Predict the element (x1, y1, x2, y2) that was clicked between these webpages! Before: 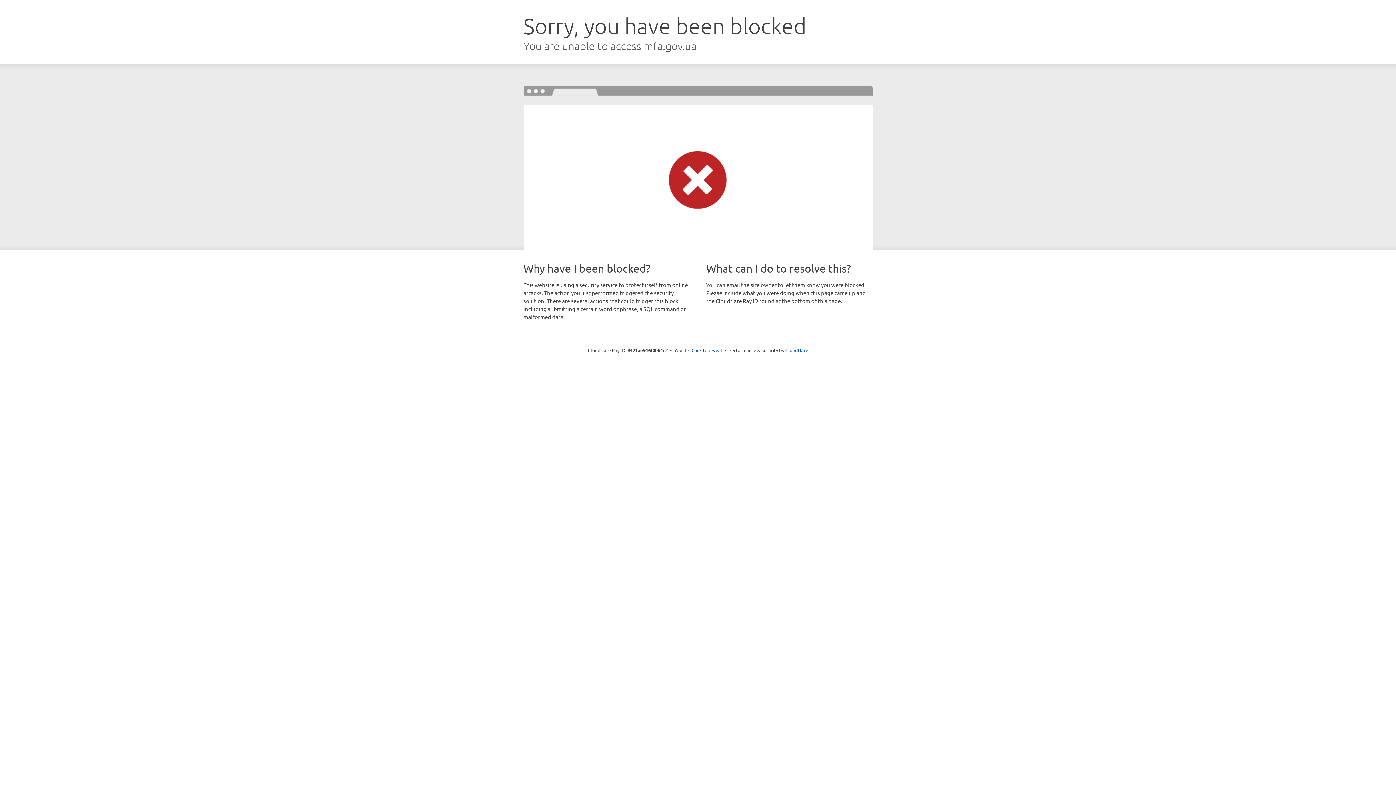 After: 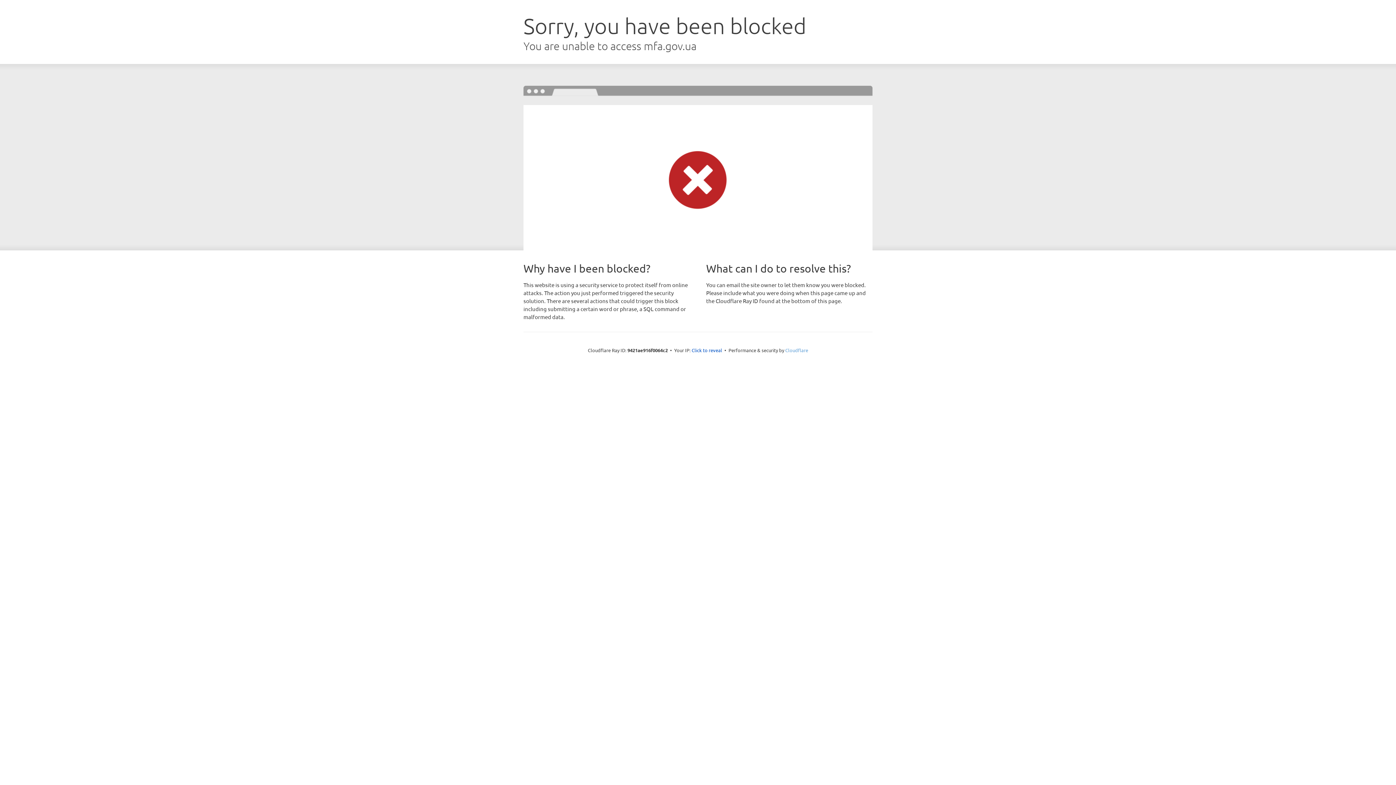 Action: label: Cloudflare bbox: (785, 347, 808, 353)